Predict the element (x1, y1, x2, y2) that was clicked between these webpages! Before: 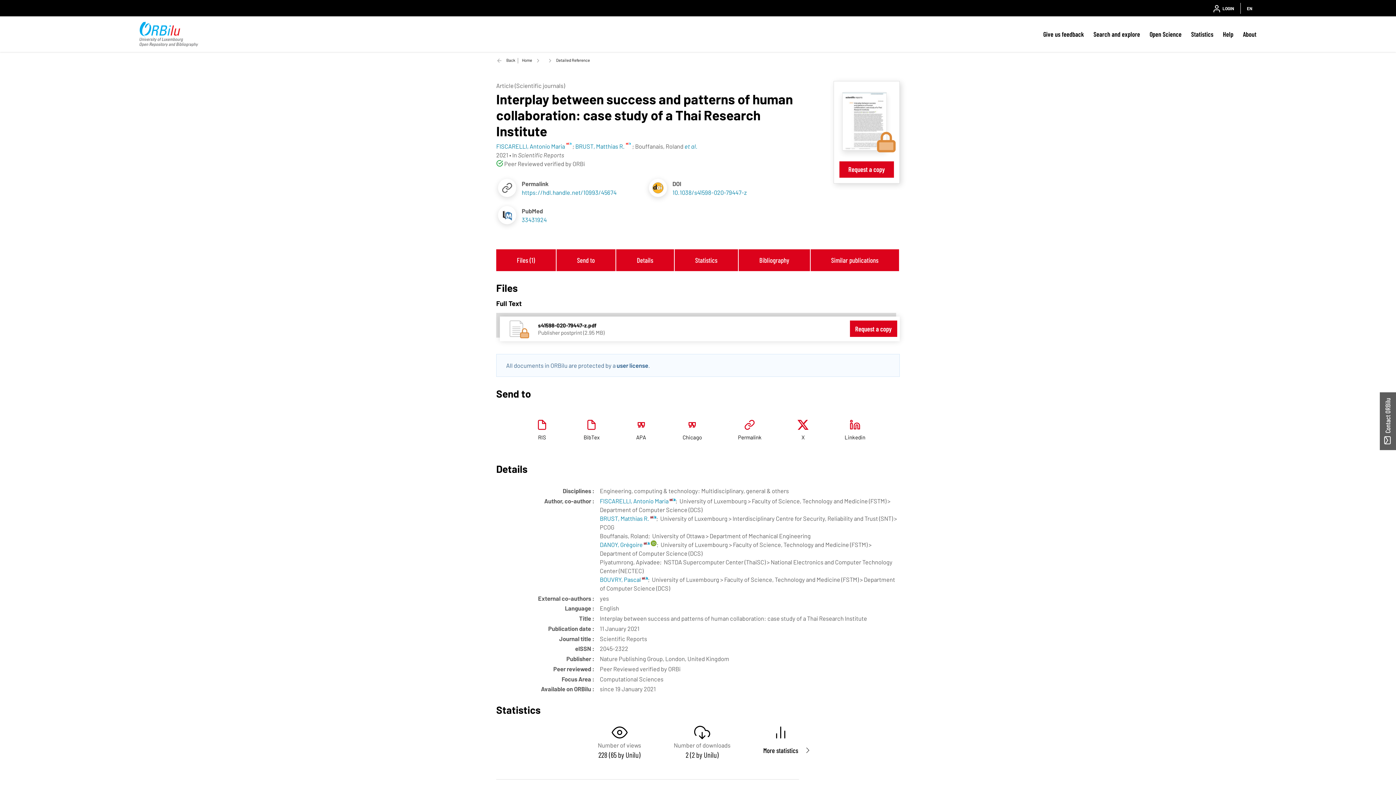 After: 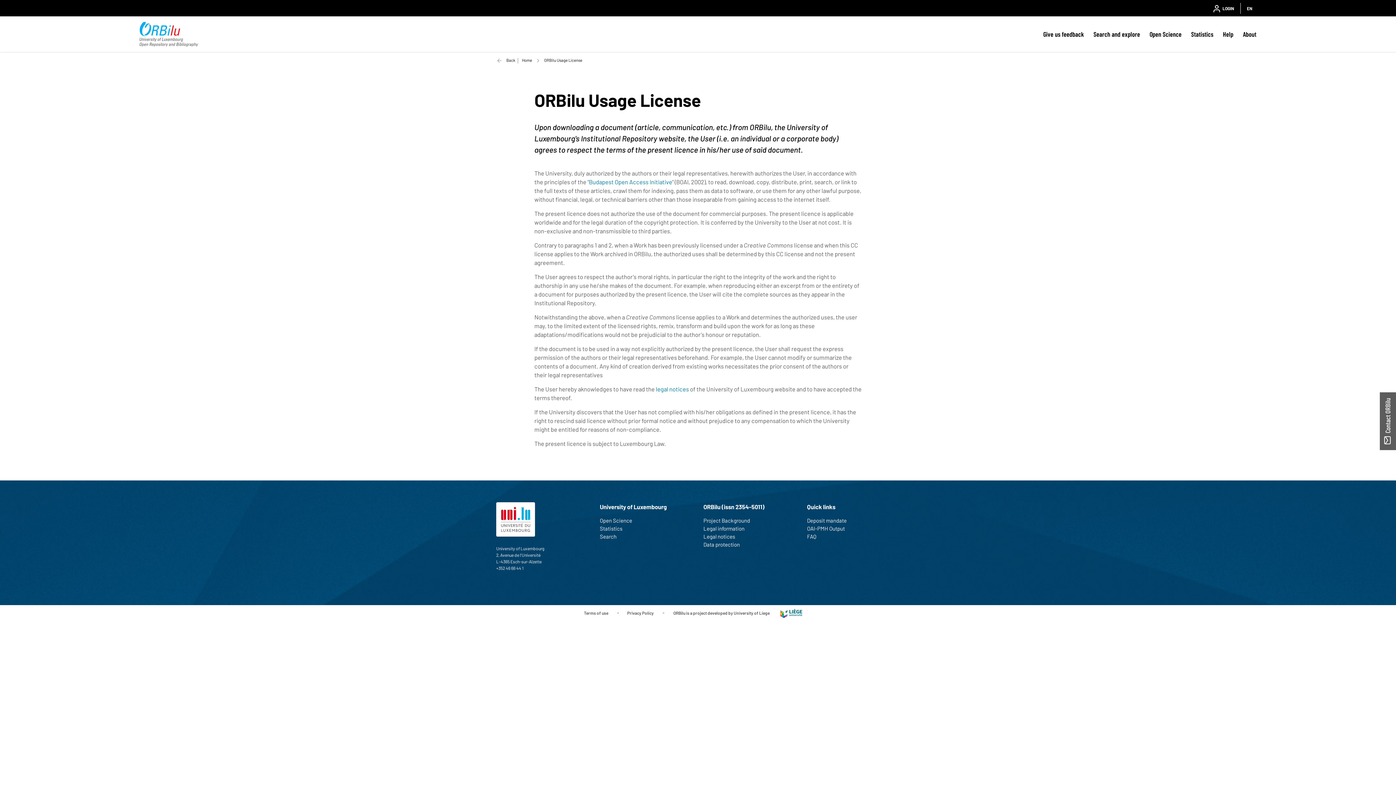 Action: label: user license bbox: (616, 361, 648, 369)